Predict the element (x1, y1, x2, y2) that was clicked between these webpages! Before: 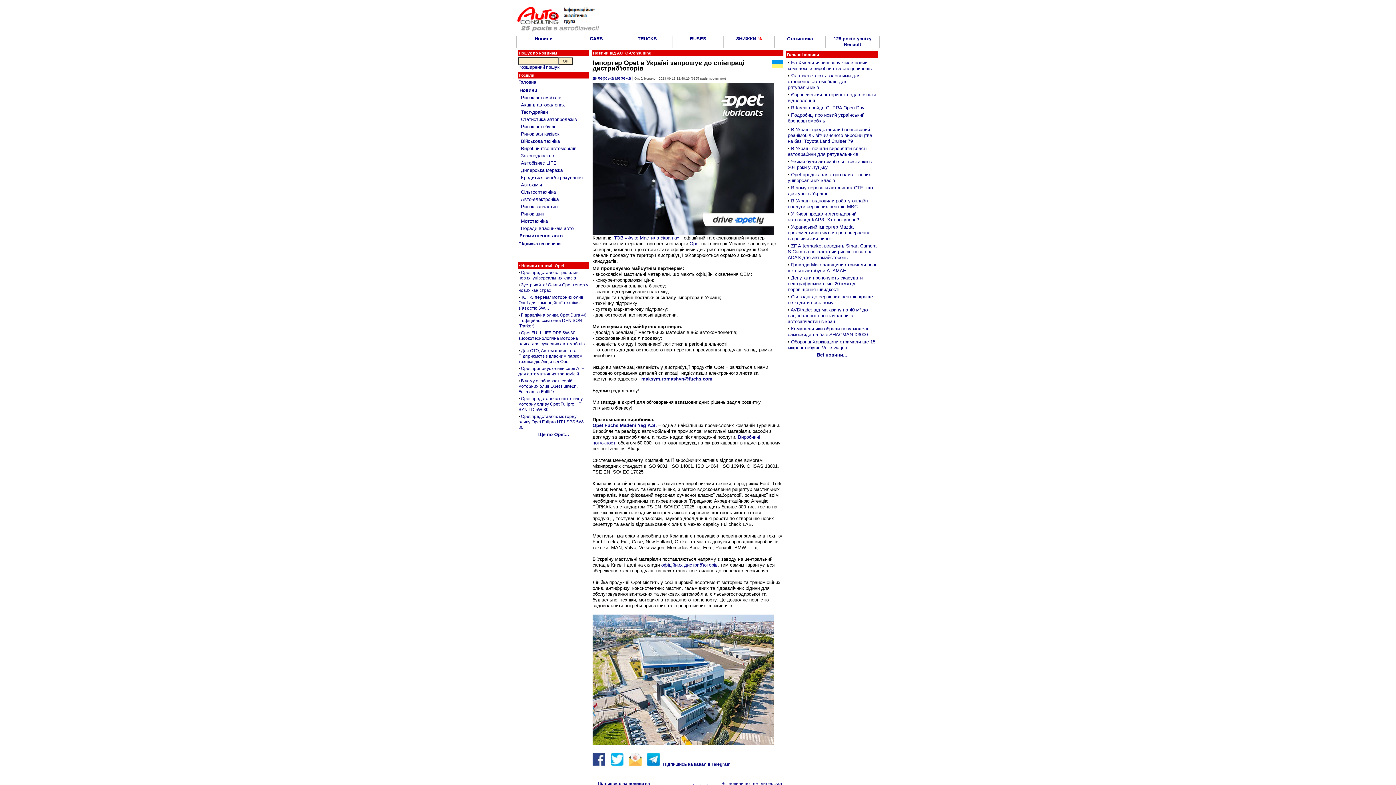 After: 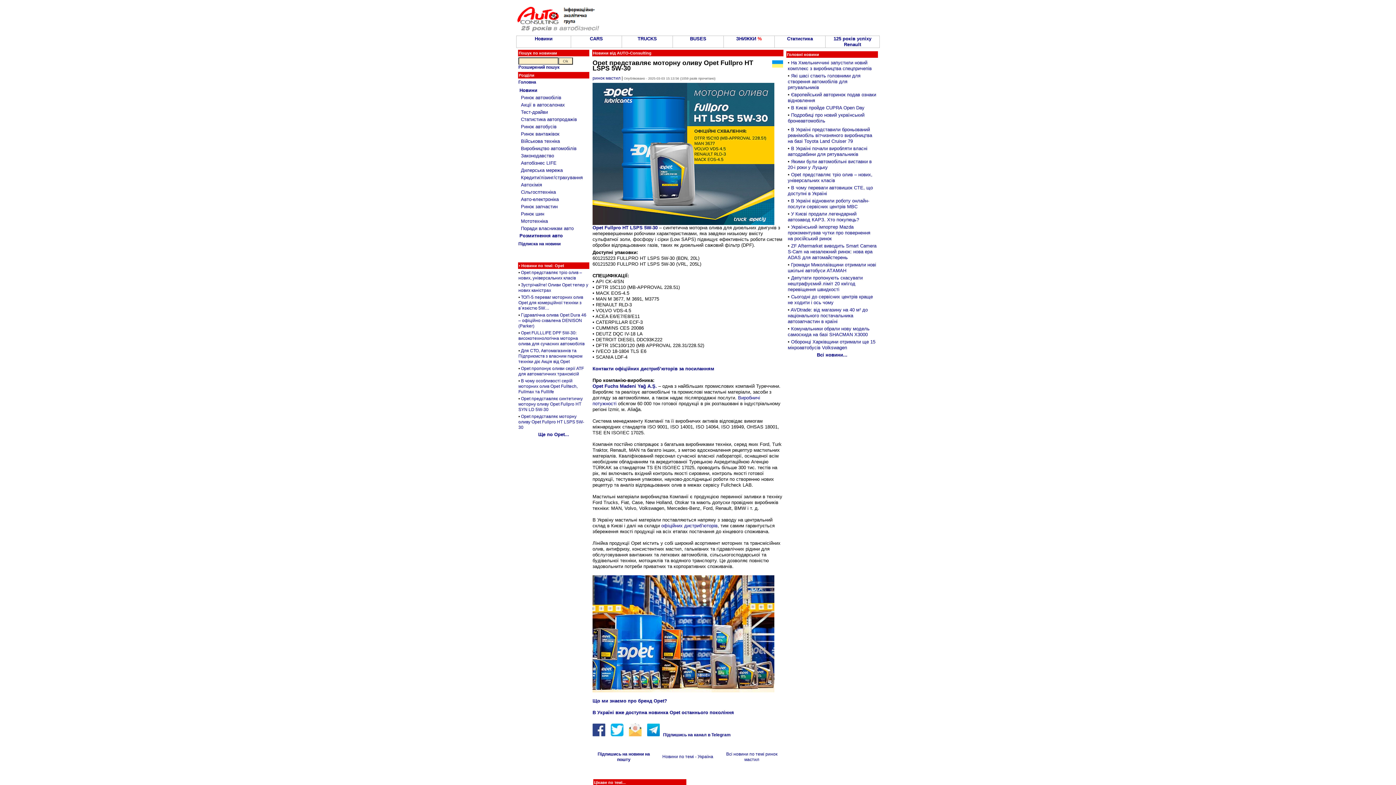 Action: label: Opet представляє моторну оливу Opet Fullpro HT LSPS 5W-30 bbox: (518, 414, 584, 430)